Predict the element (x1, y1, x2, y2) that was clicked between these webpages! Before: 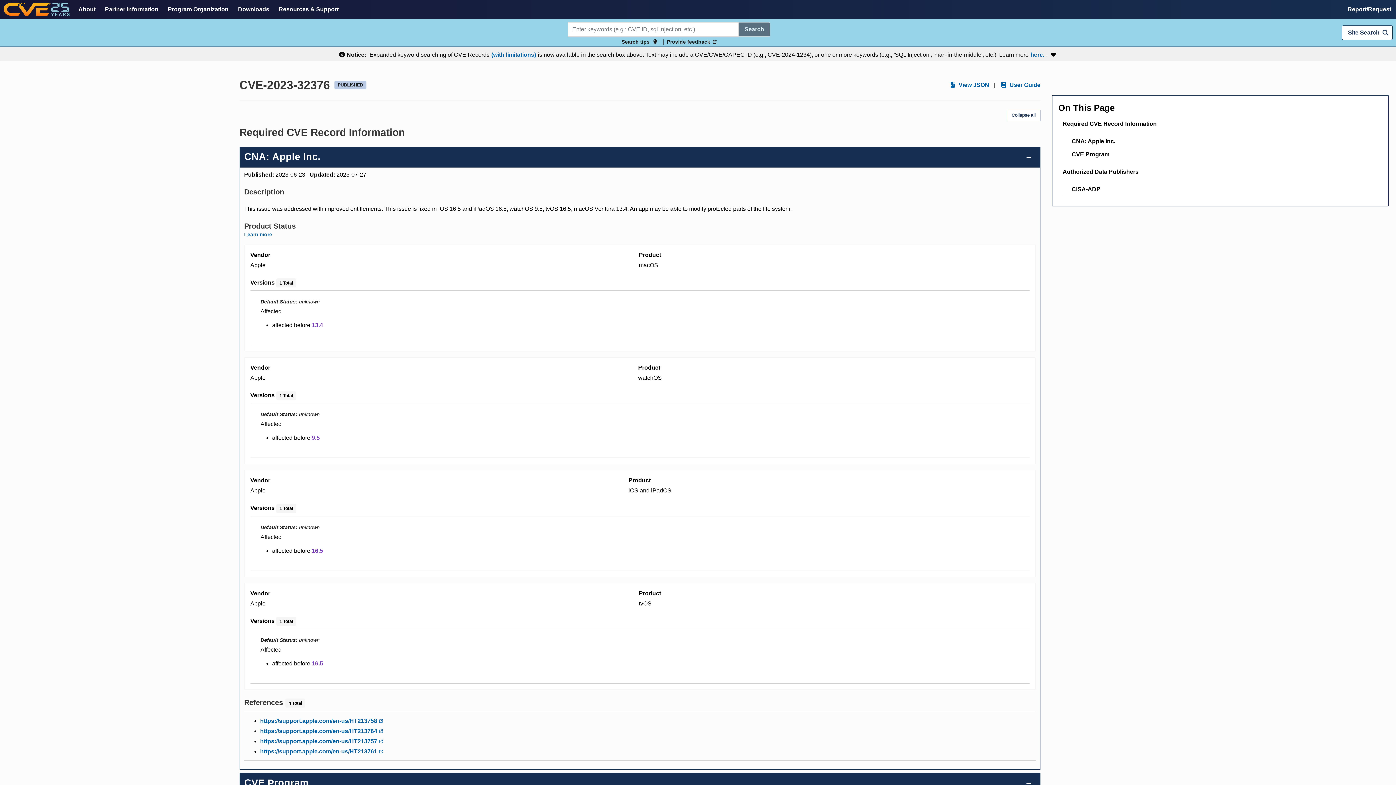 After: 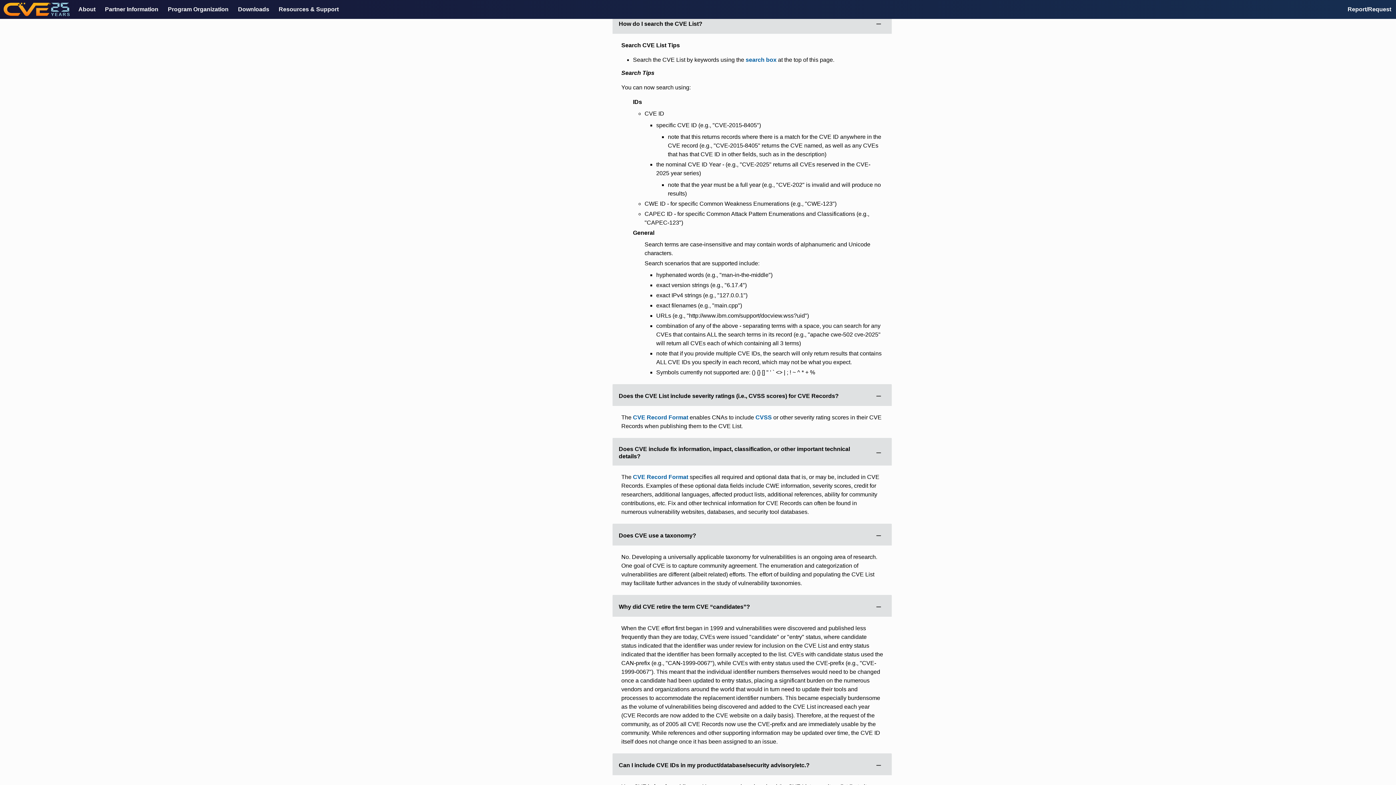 Action: bbox: (621, 37, 649, 46) label: Search tips